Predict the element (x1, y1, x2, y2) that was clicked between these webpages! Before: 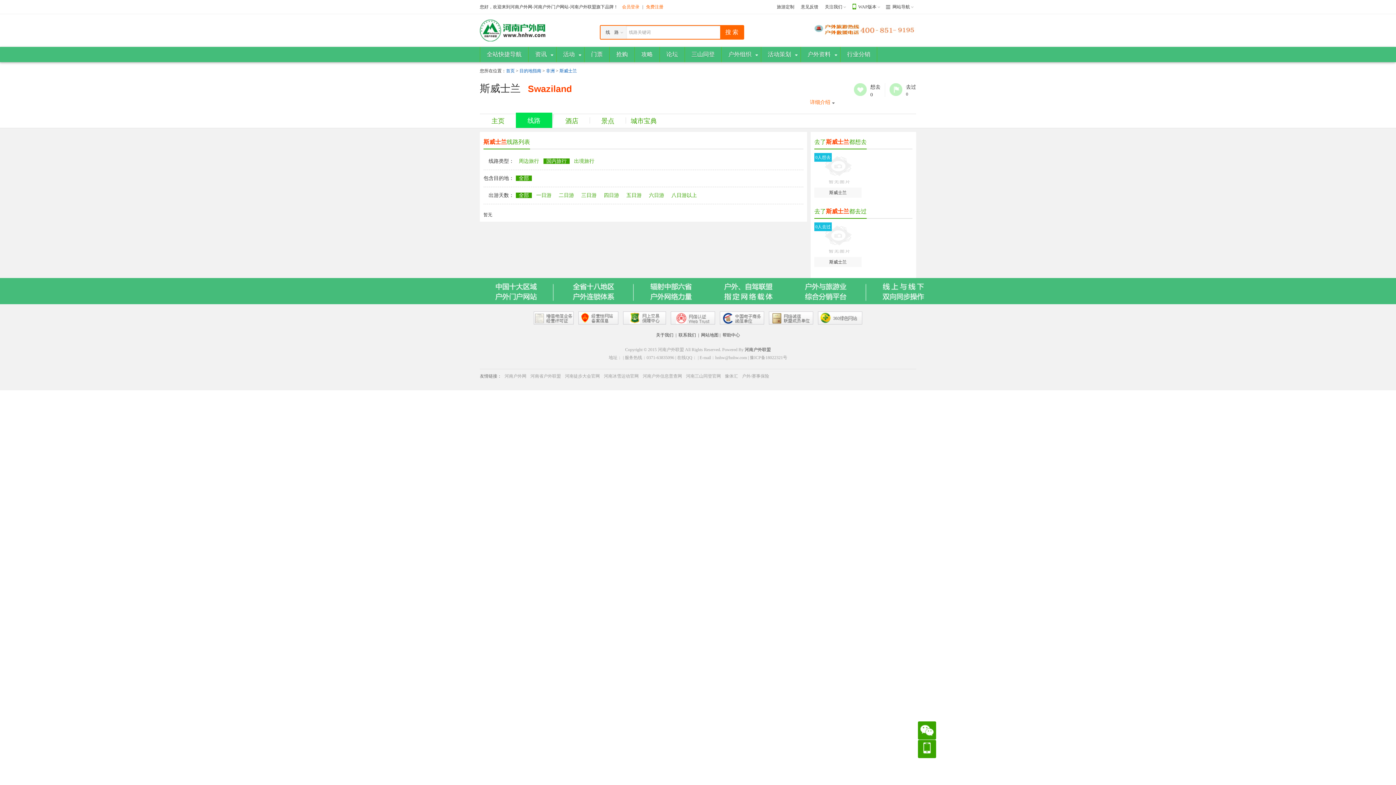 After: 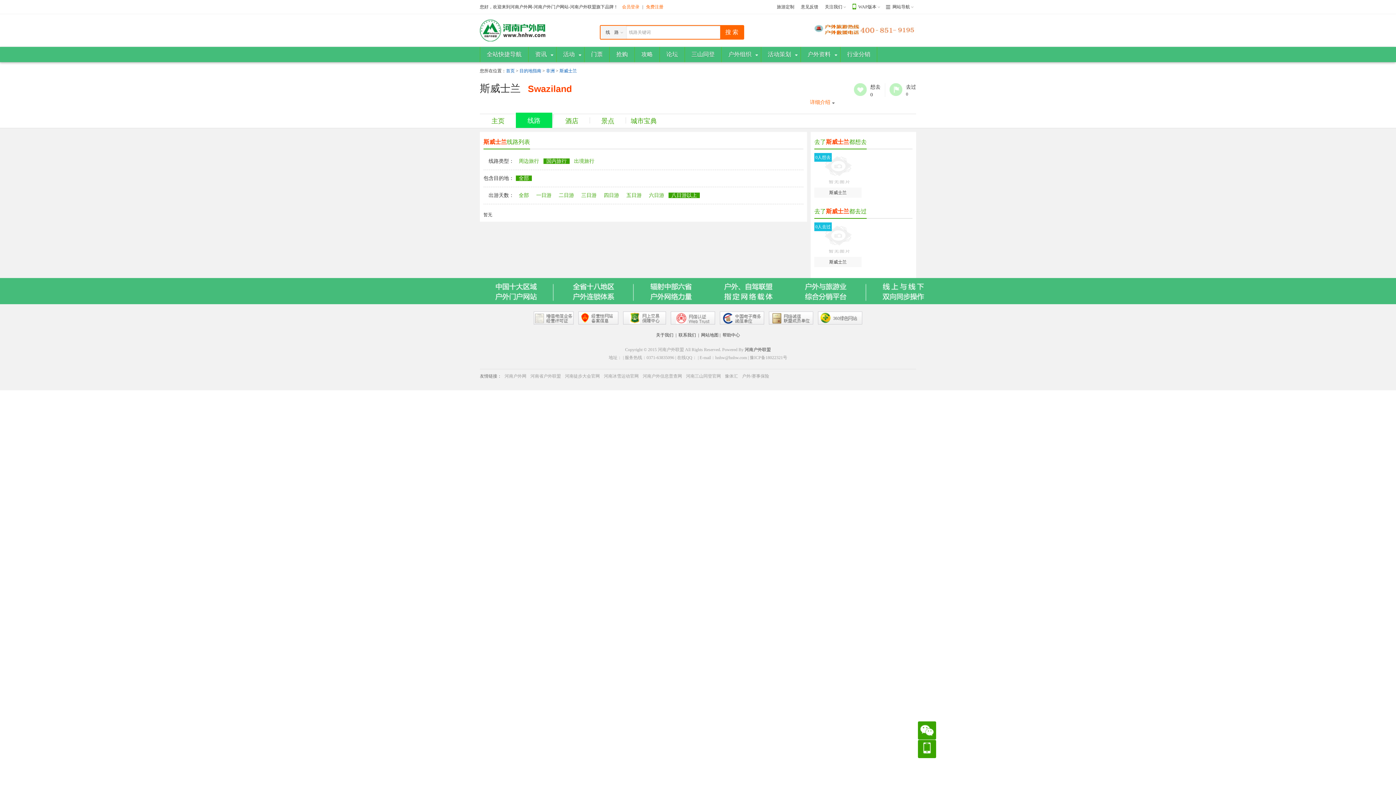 Action: bbox: (668, 192, 700, 198) label: 八日游以上